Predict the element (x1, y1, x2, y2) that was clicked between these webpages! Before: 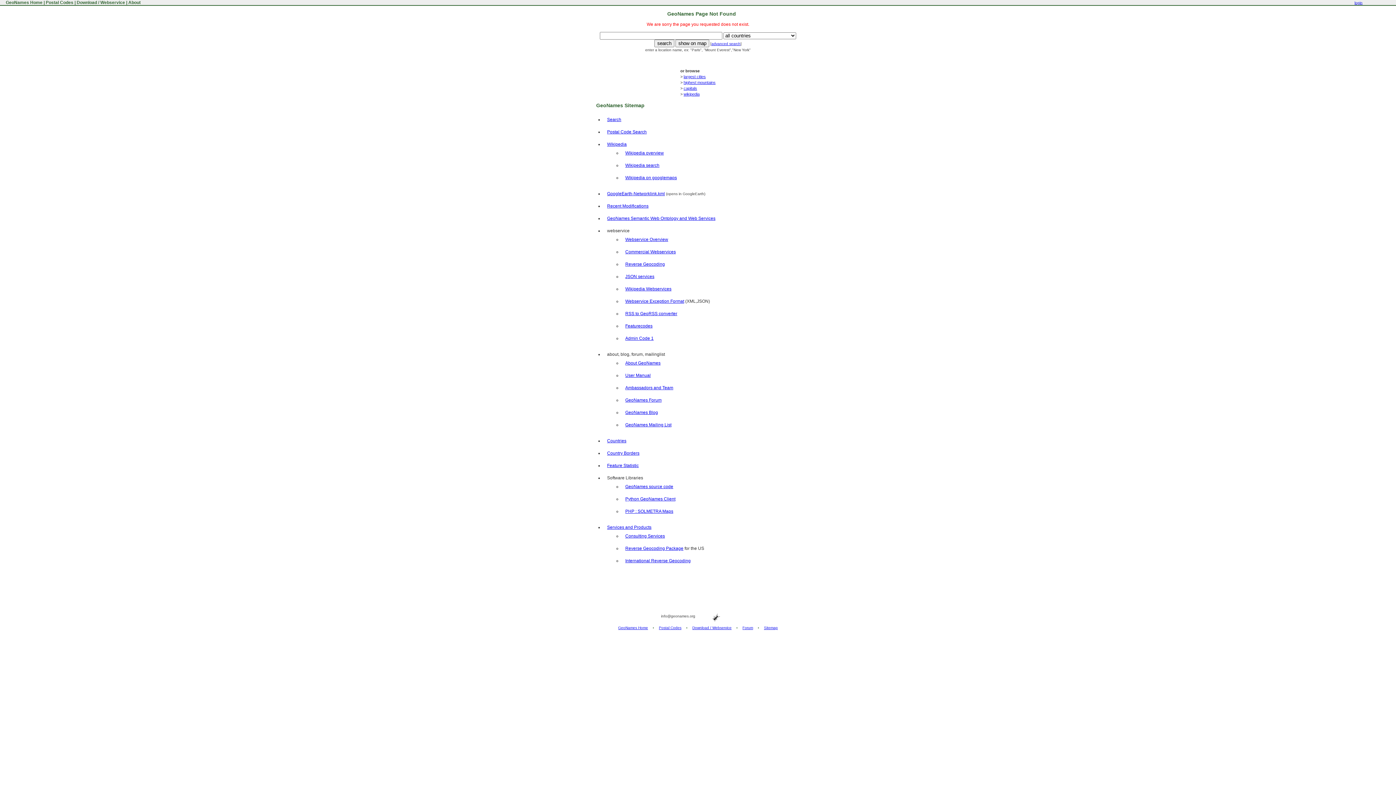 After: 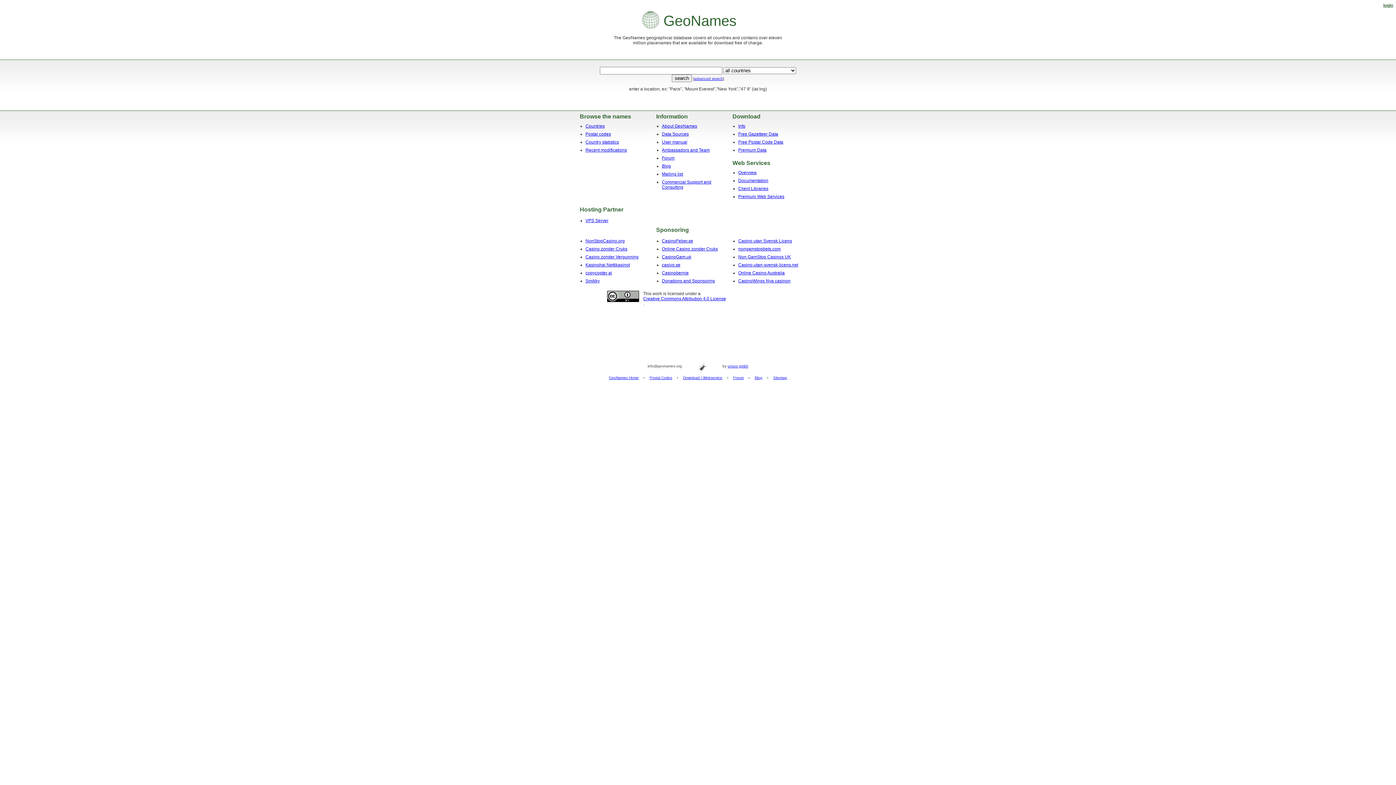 Action: bbox: (4, 0, 42, 5) label:  GeoNames Home